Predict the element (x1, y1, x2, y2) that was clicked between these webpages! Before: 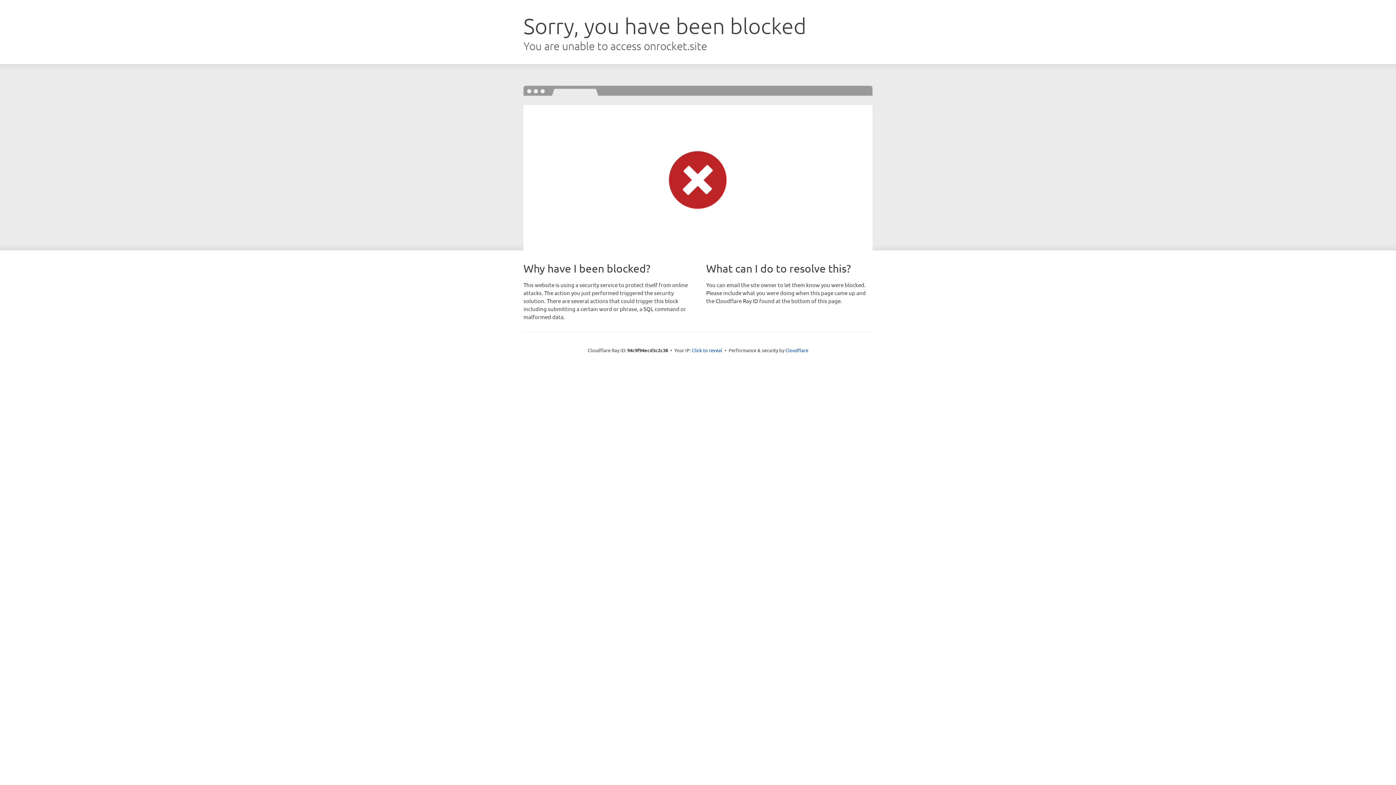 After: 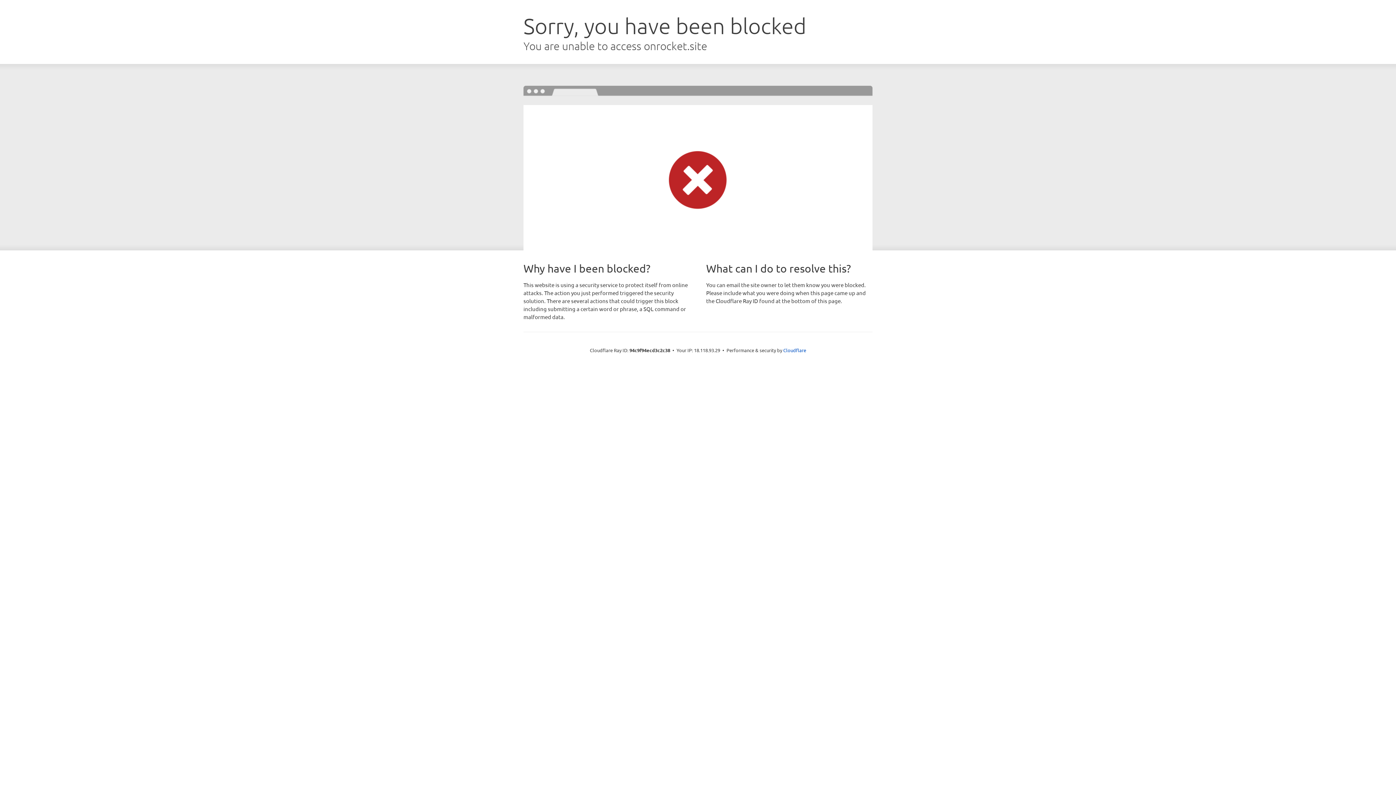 Action: label: Click to reveal bbox: (692, 346, 722, 353)